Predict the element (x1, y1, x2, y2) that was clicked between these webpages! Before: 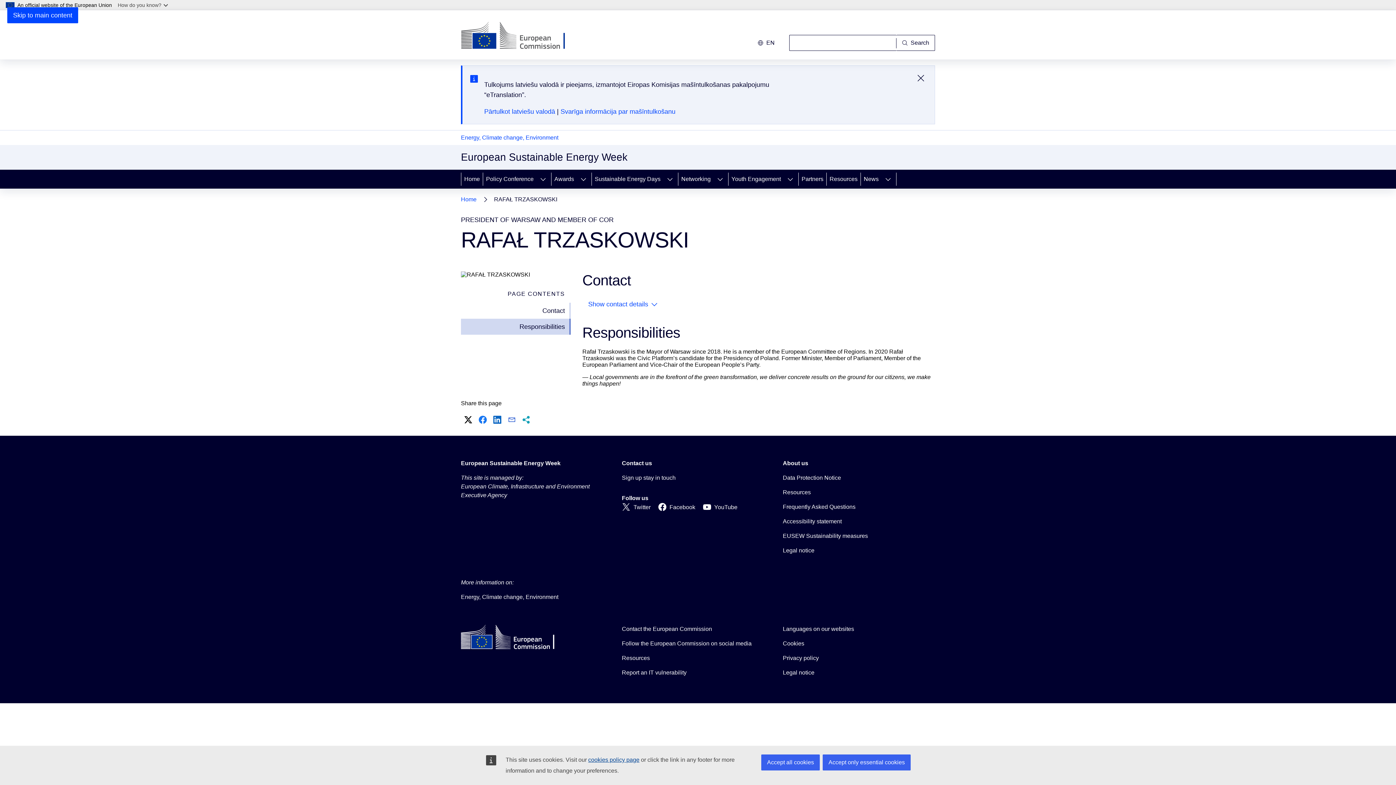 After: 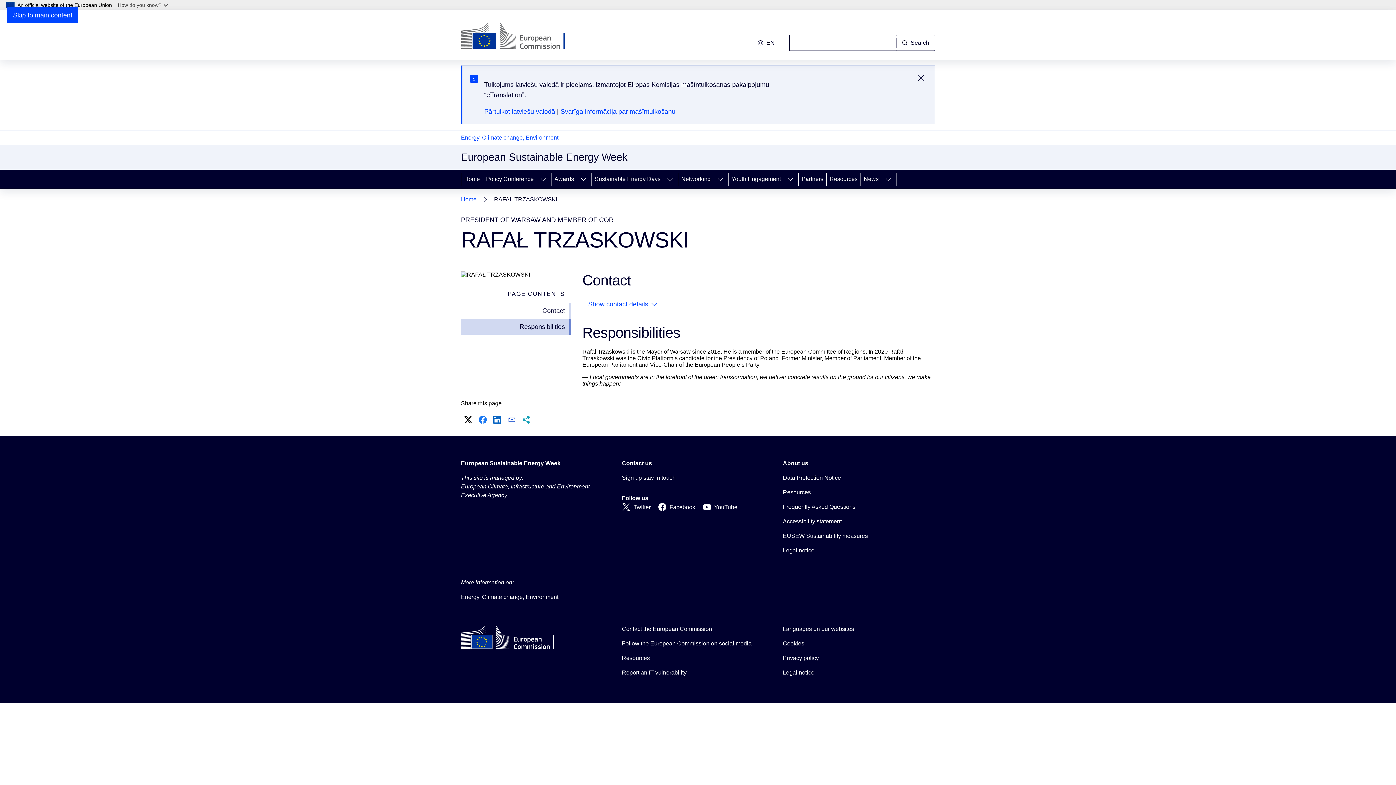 Action: label: Accept only essential cookies bbox: (822, 754, 910, 770)